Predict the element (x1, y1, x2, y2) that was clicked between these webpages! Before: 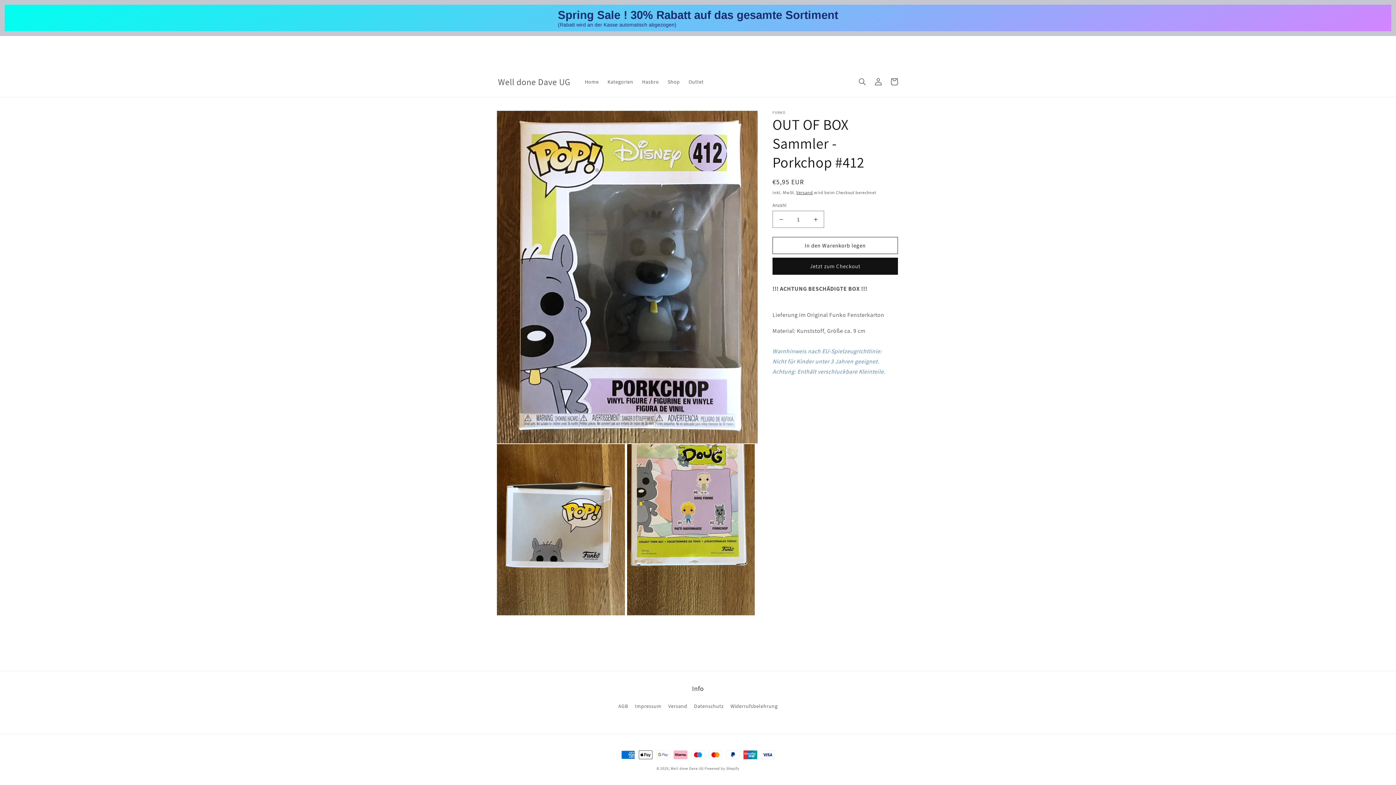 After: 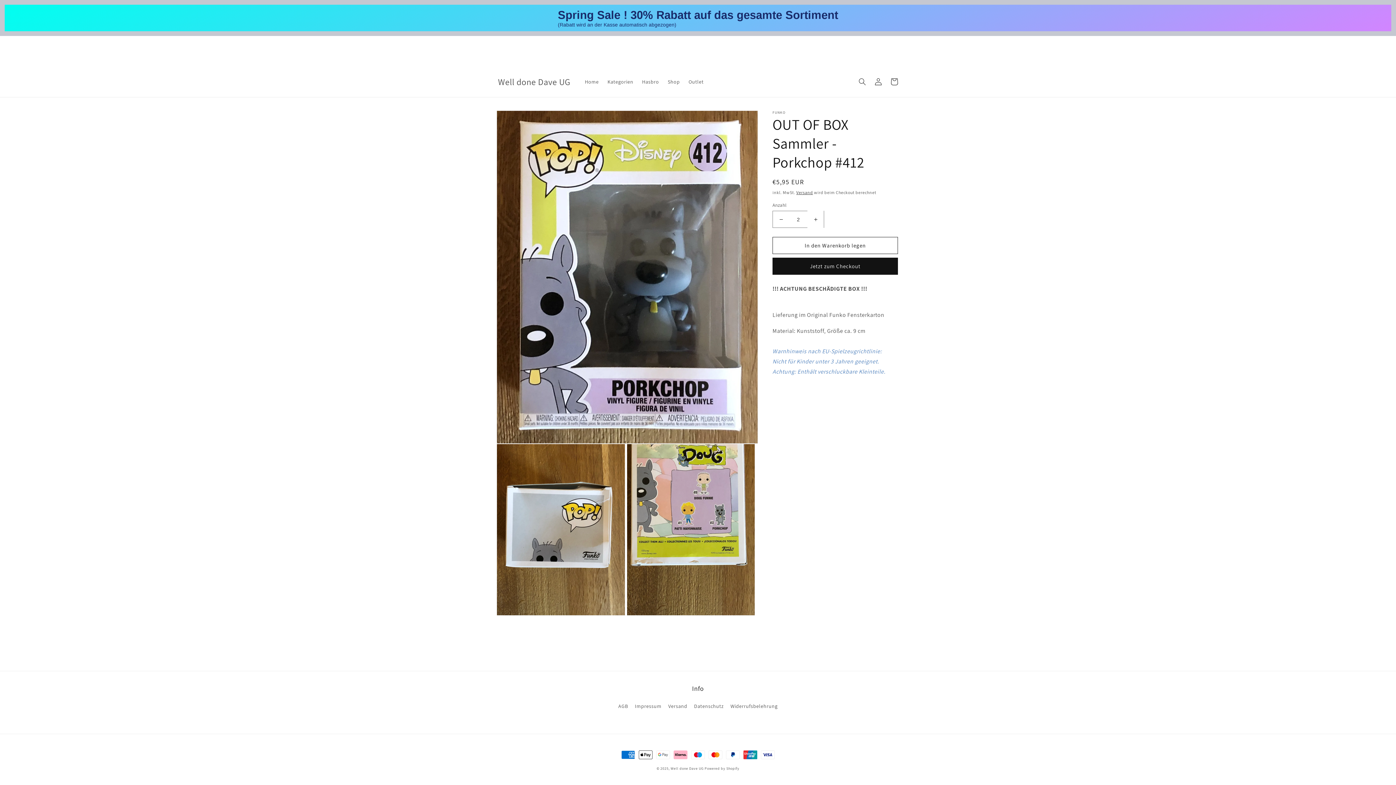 Action: bbox: (807, 211, 824, 228) label: Erhöhe die Menge für OUT OF BOX Sammler - Porkchop #412